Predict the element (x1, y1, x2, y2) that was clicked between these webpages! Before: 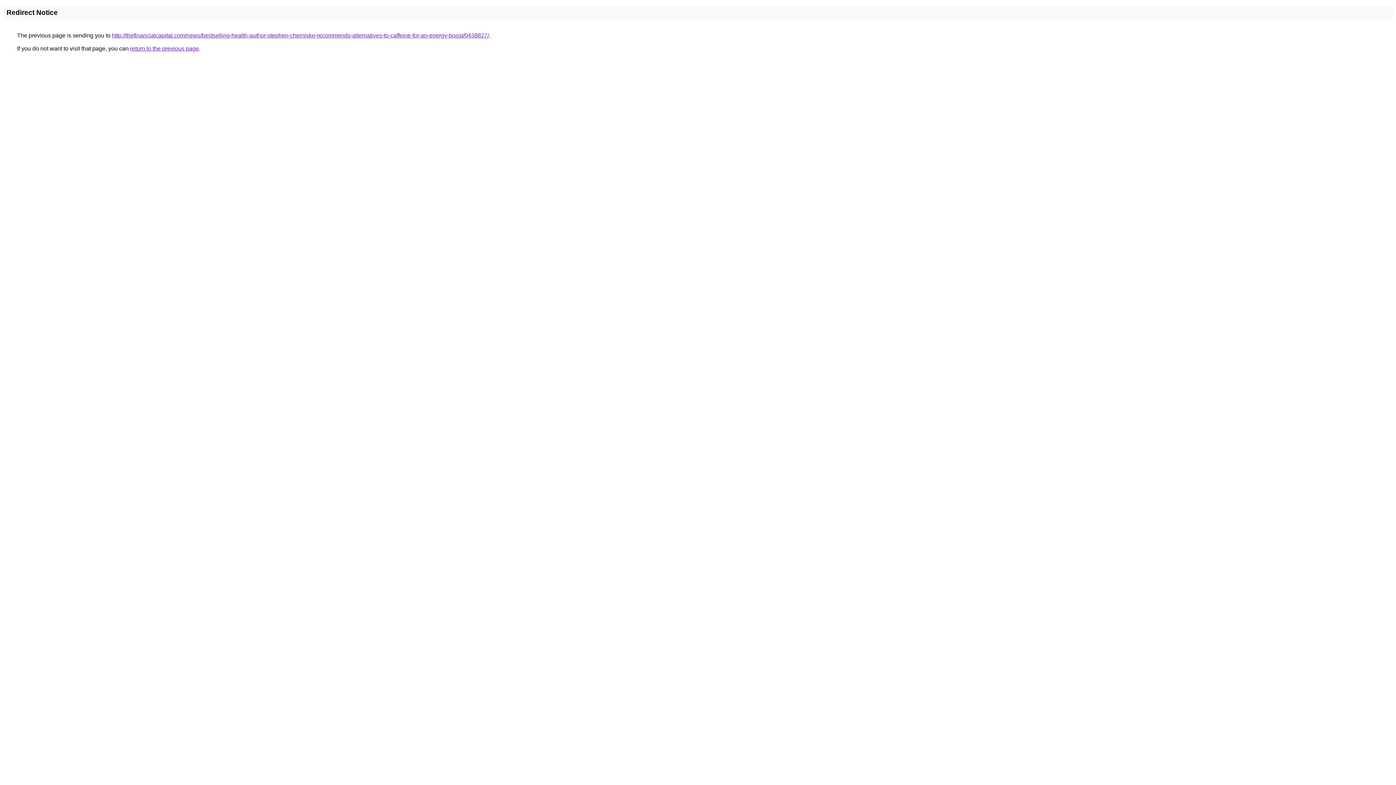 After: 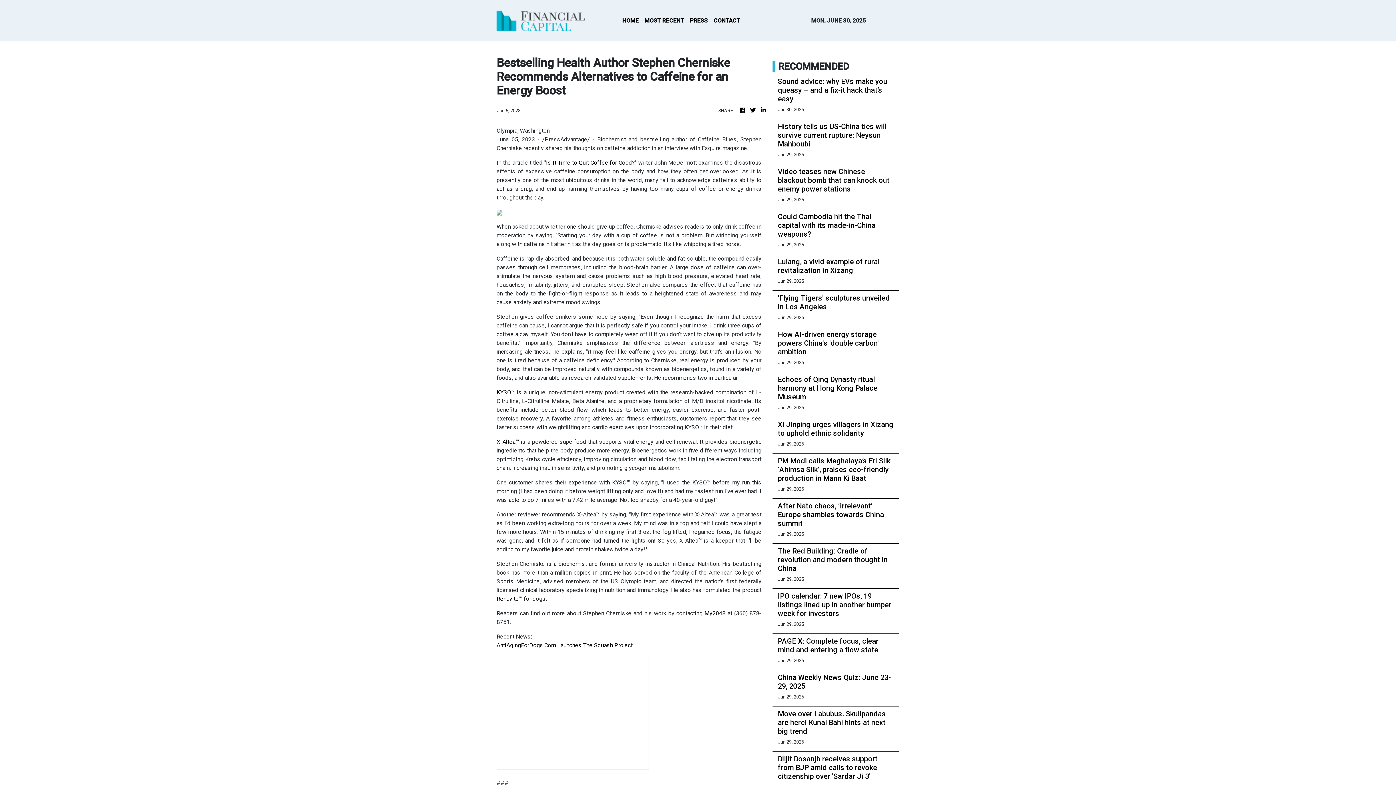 Action: bbox: (112, 32, 489, 38) label: http://thefinancialcapital.com/news/bestselling-health-author-stephen-cherniske-recommends-alternatives-to-caffeine-for-an-energy-boost/0438827/